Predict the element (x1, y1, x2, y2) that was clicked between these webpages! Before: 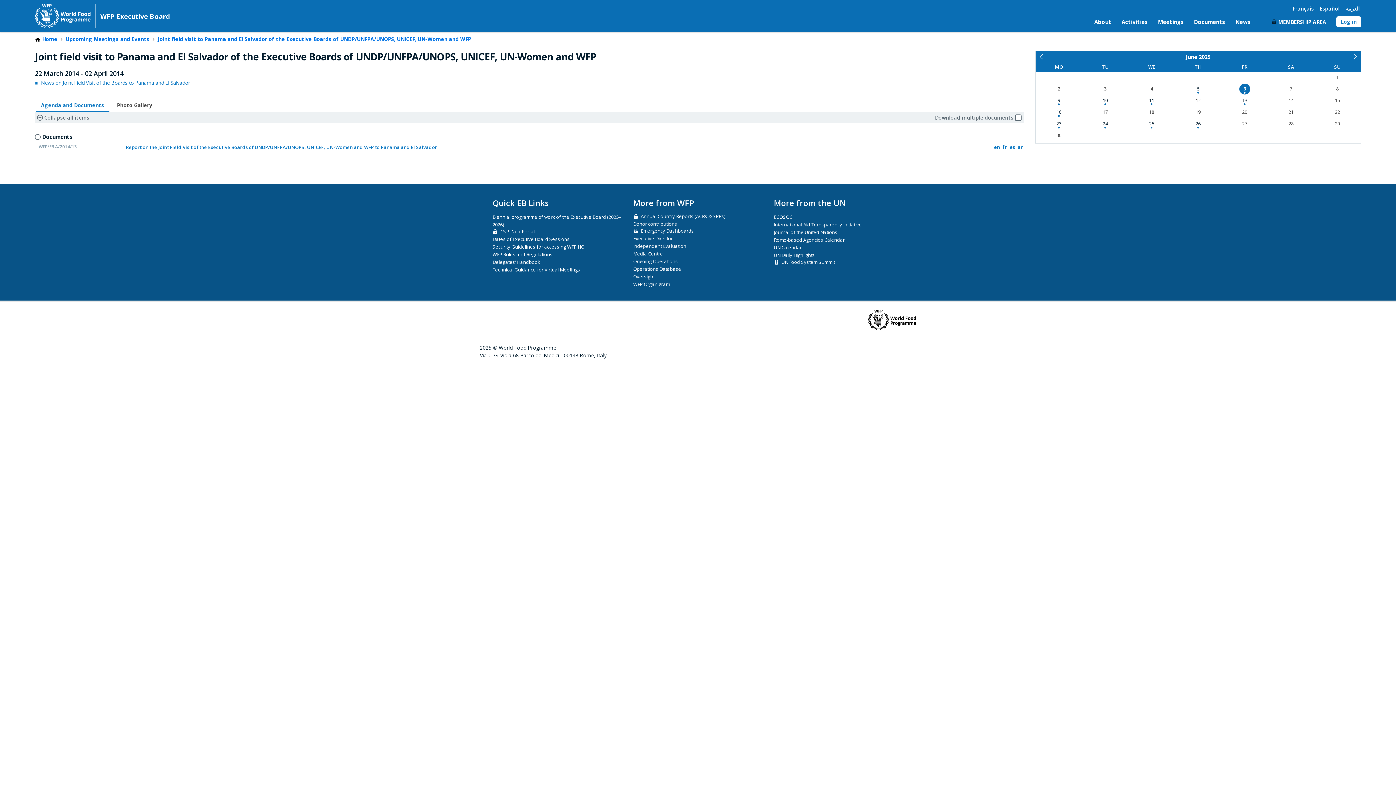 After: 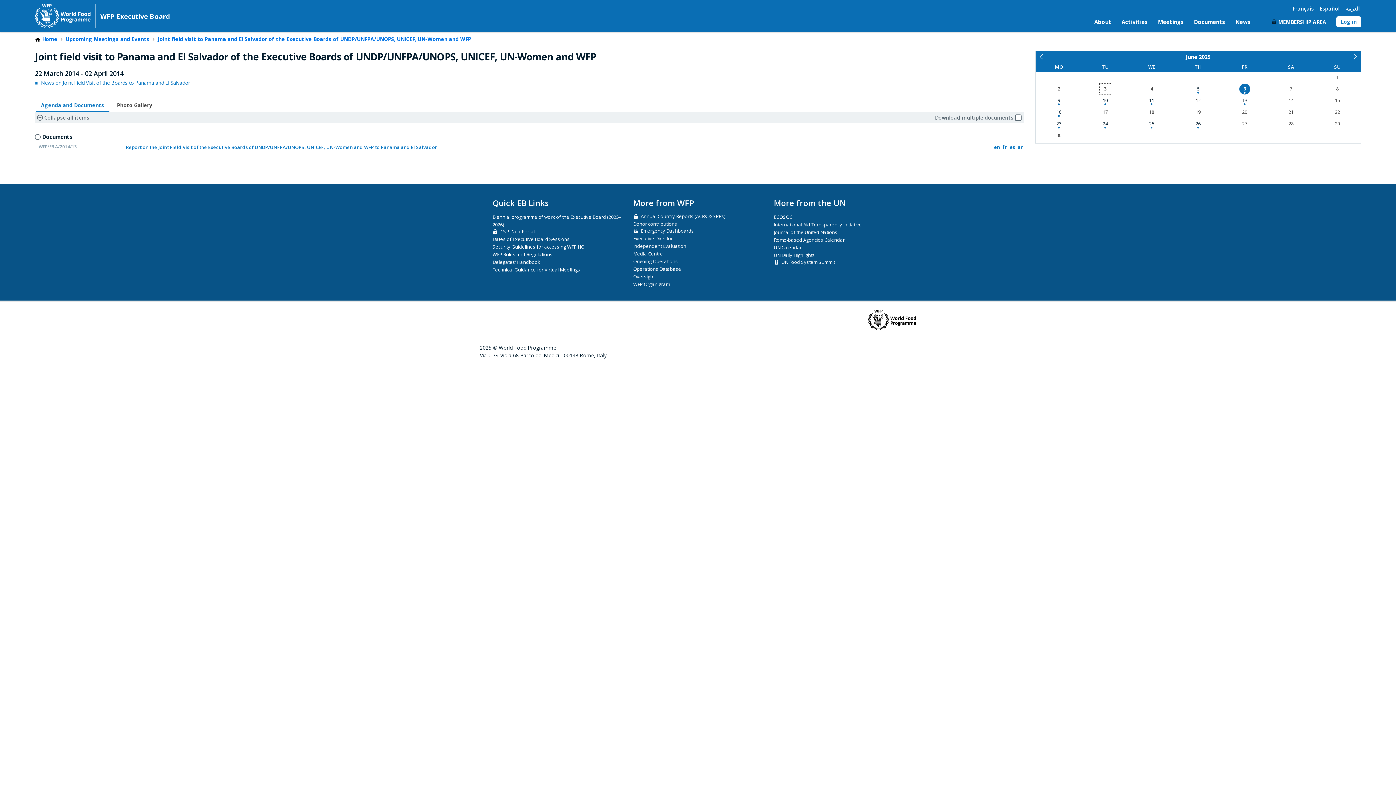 Action: label: 3 bbox: (1100, 83, 1111, 94)